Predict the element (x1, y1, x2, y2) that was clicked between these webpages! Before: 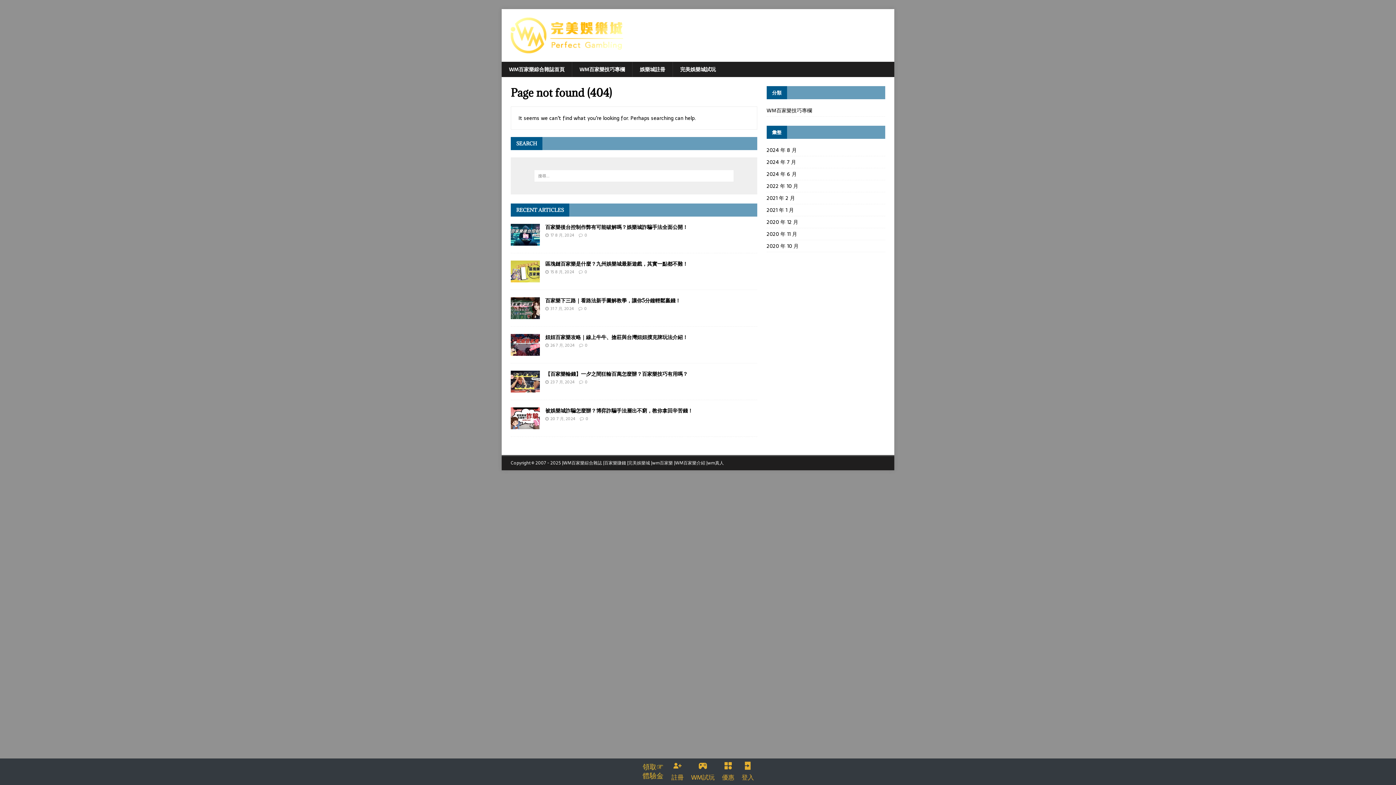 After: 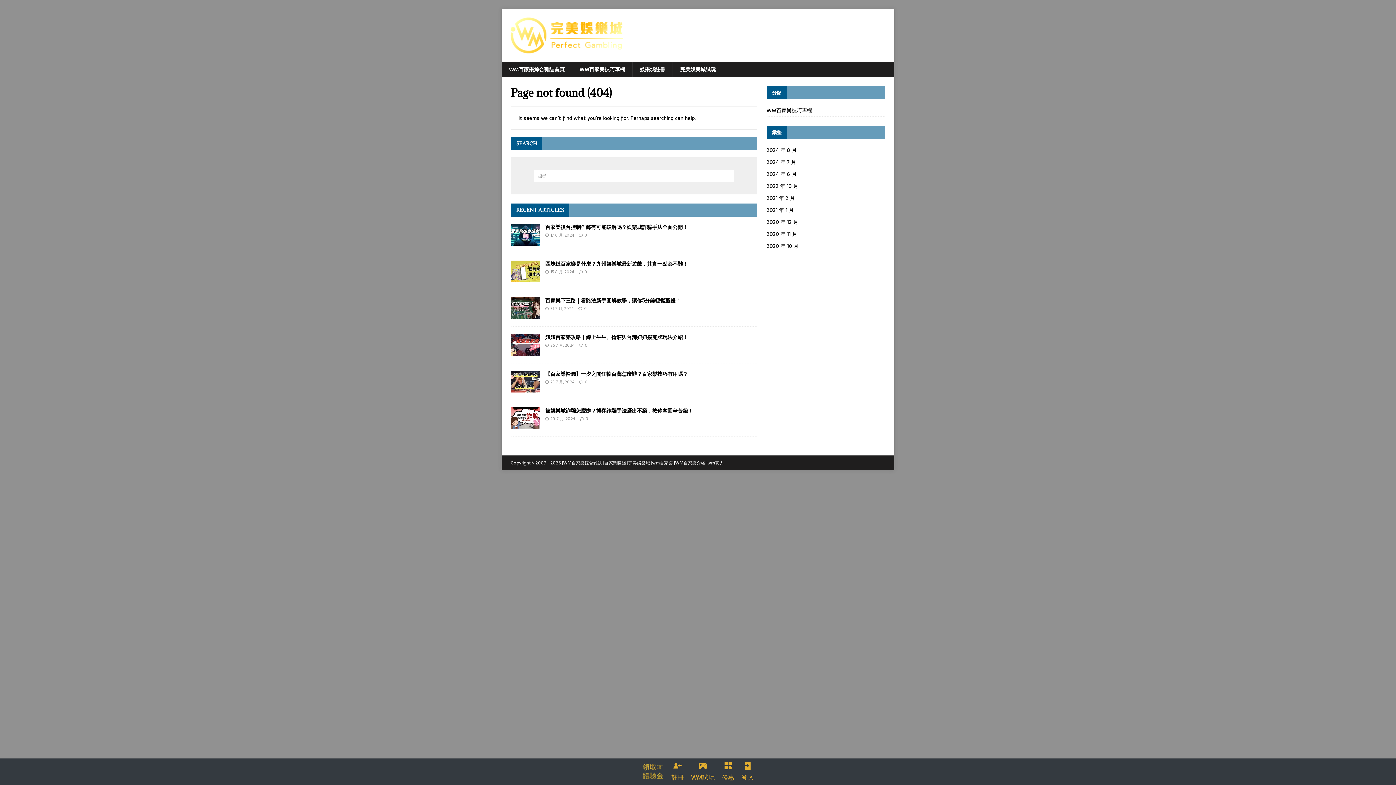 Action: bbox: (741, 758, 754, 785) label: 
登入